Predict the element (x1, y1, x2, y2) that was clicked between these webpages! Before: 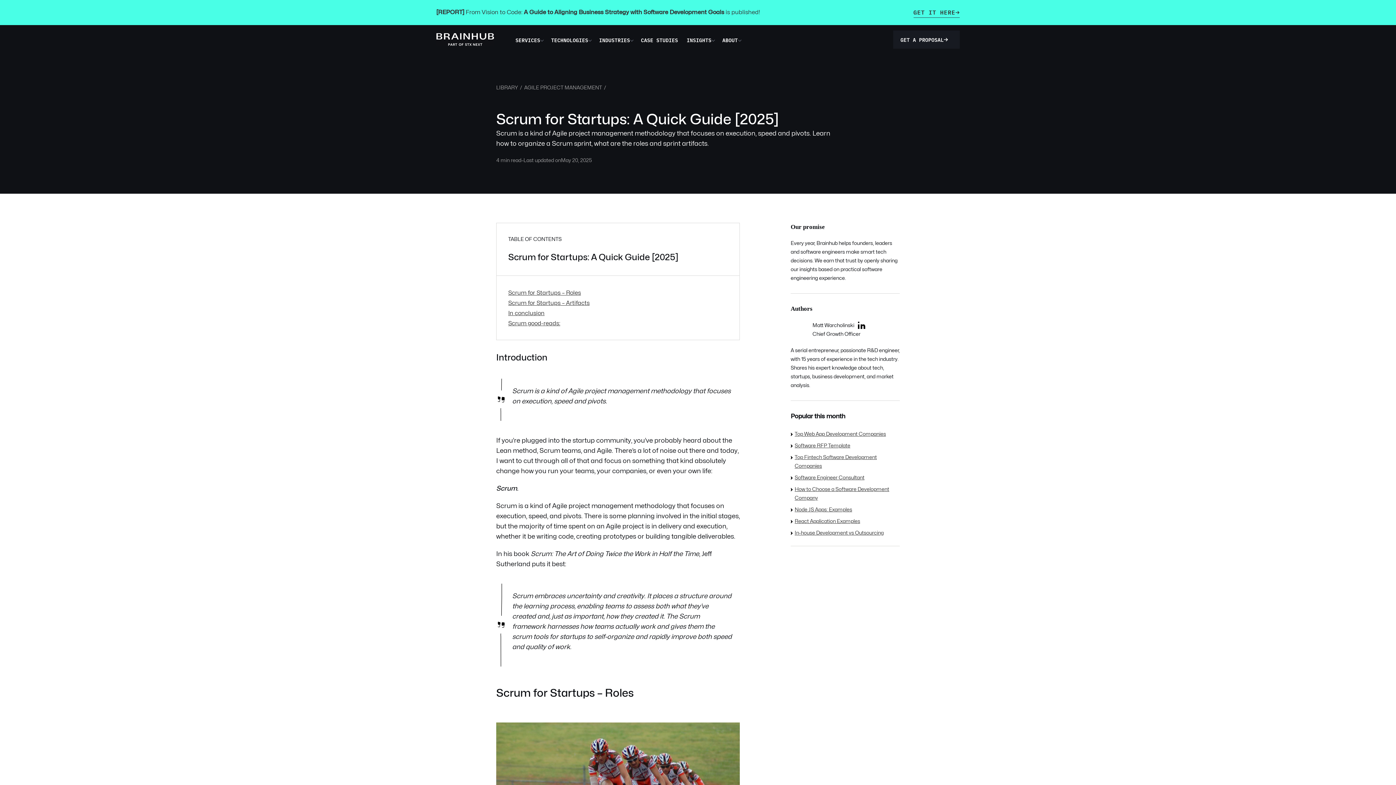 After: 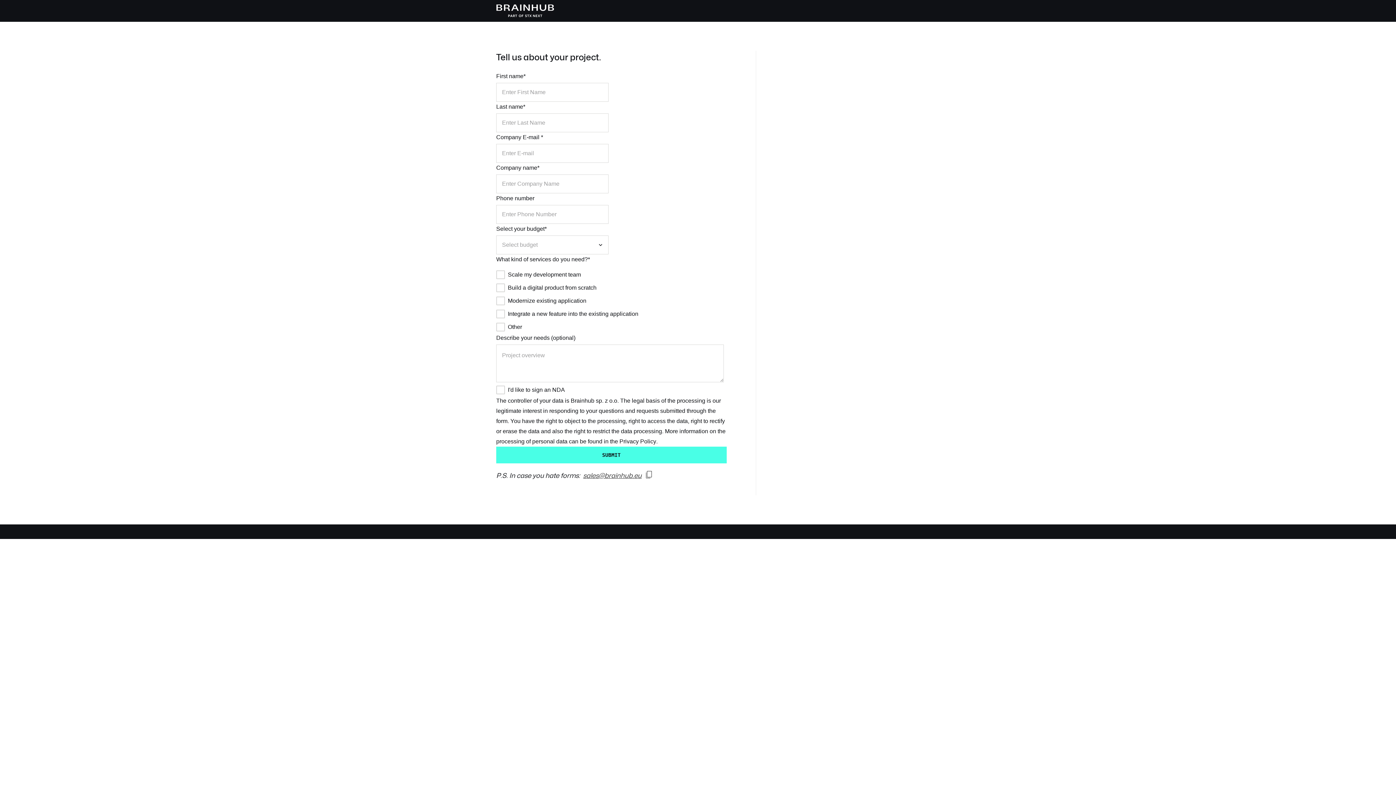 Action: label: GET A PROPOSAL bbox: (893, 30, 960, 48)